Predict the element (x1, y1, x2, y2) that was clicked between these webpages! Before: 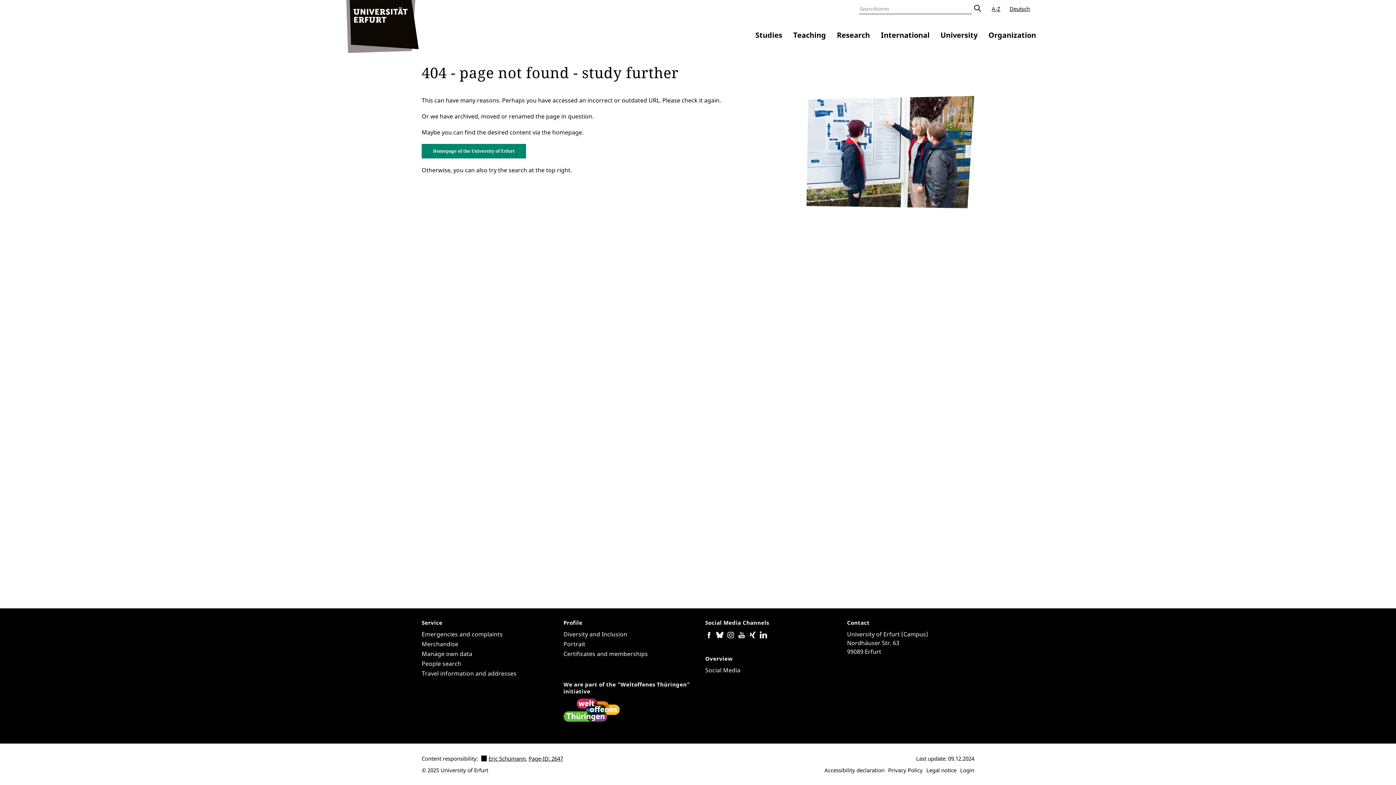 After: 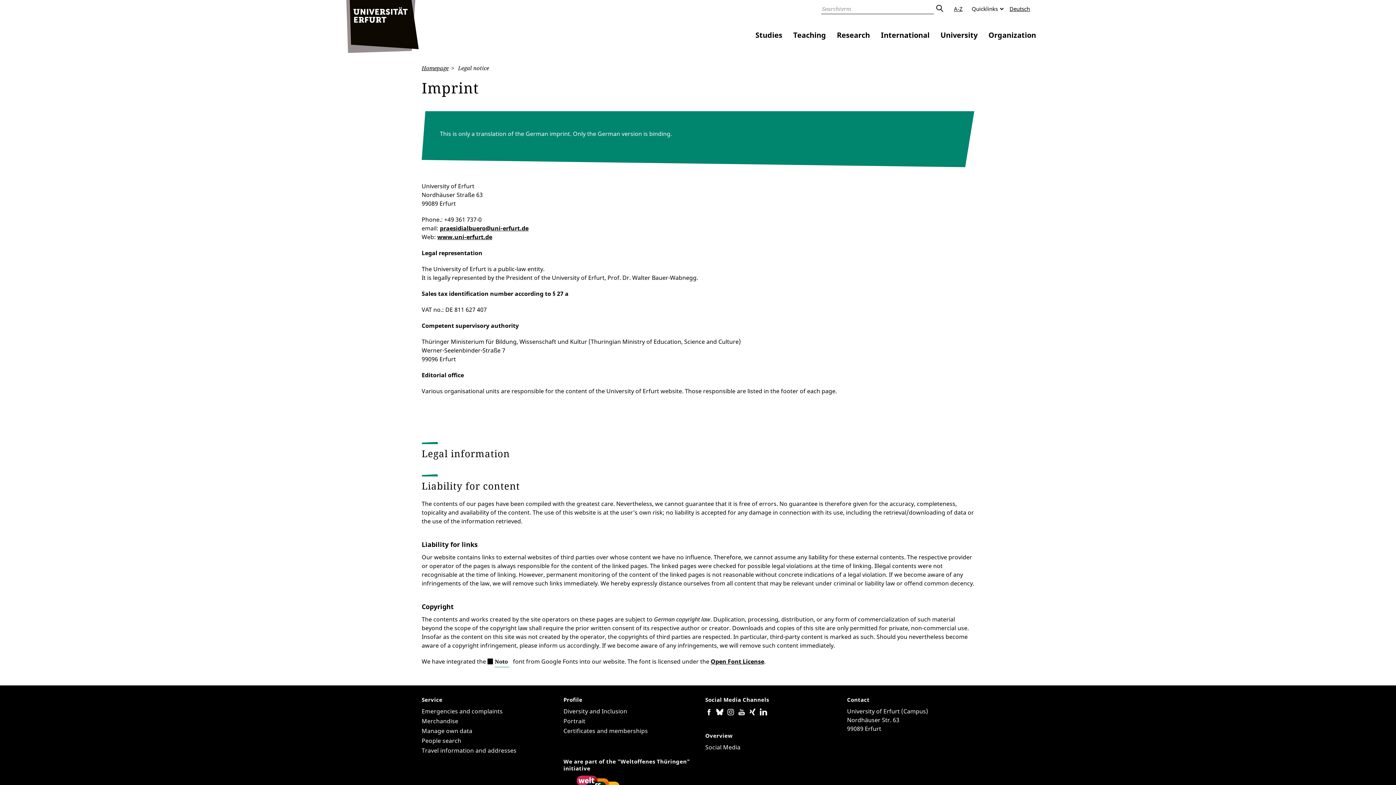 Action: label: Legal notice bbox: (926, 766, 956, 774)